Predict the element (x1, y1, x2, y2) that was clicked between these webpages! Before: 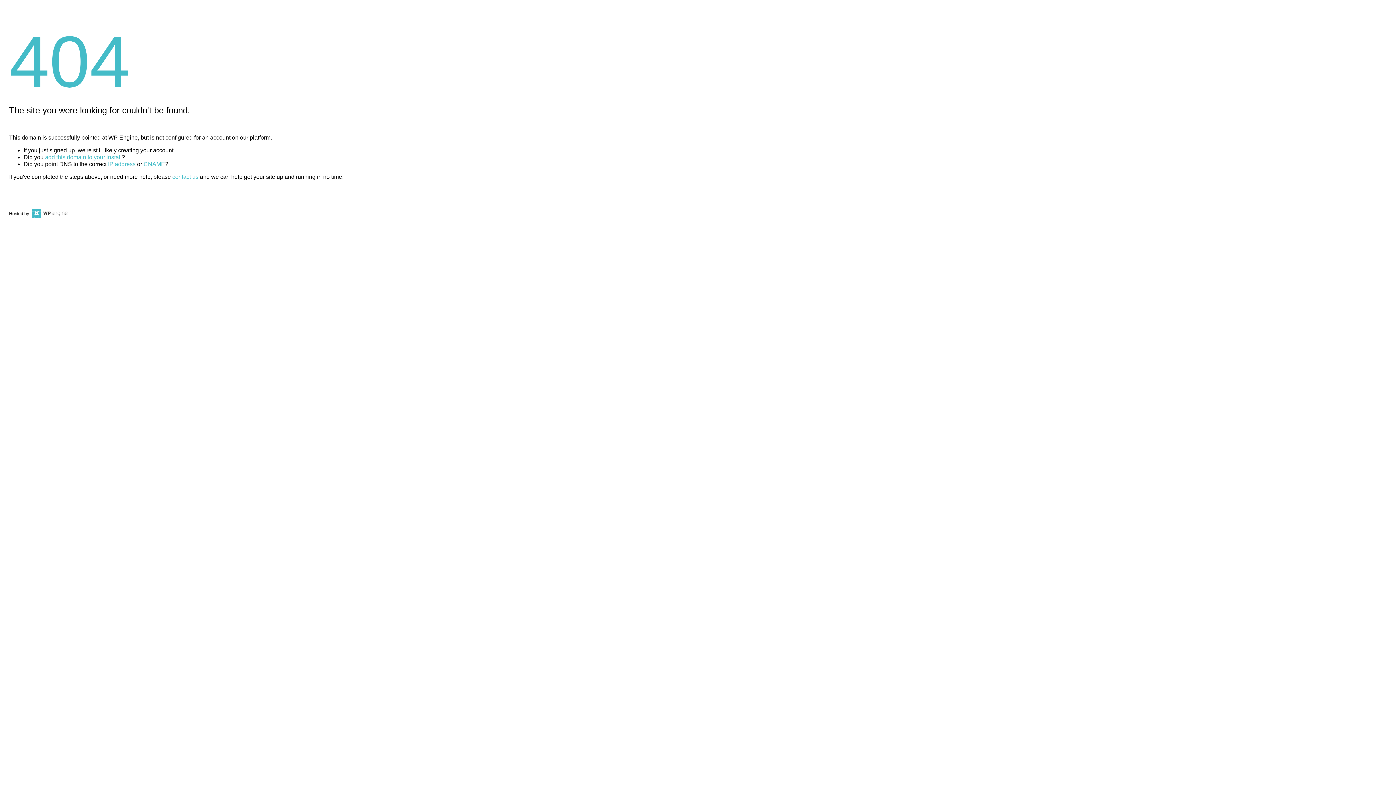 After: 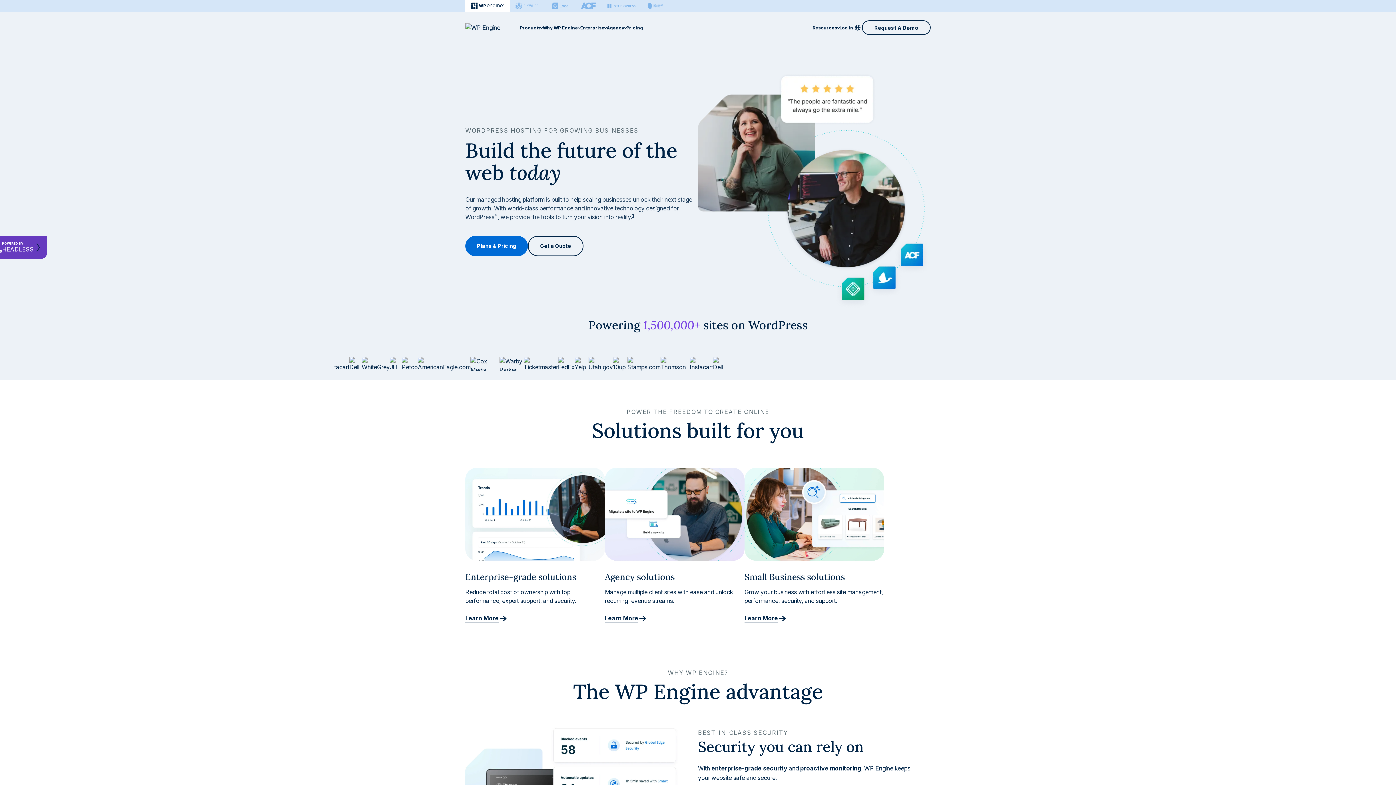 Action: bbox: (30, 211, 67, 216)